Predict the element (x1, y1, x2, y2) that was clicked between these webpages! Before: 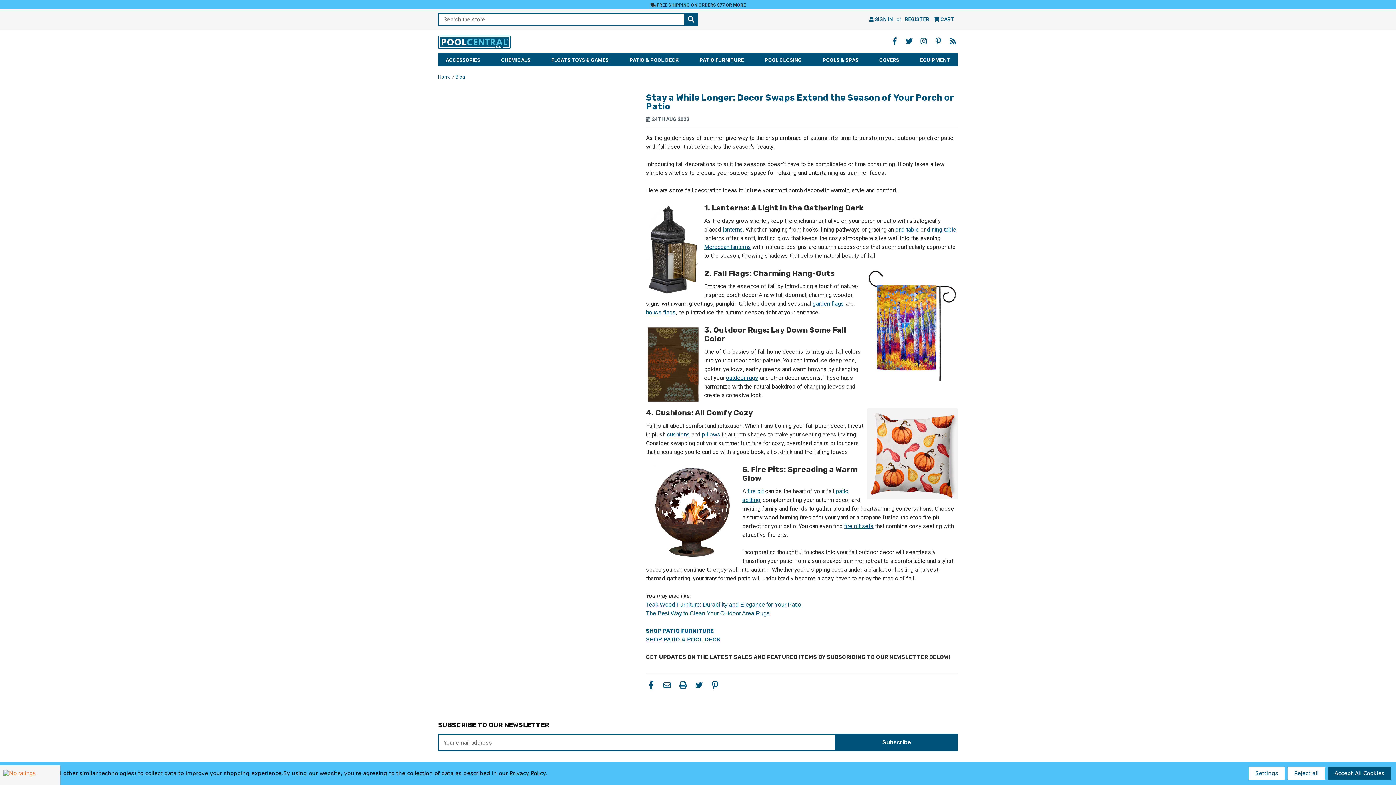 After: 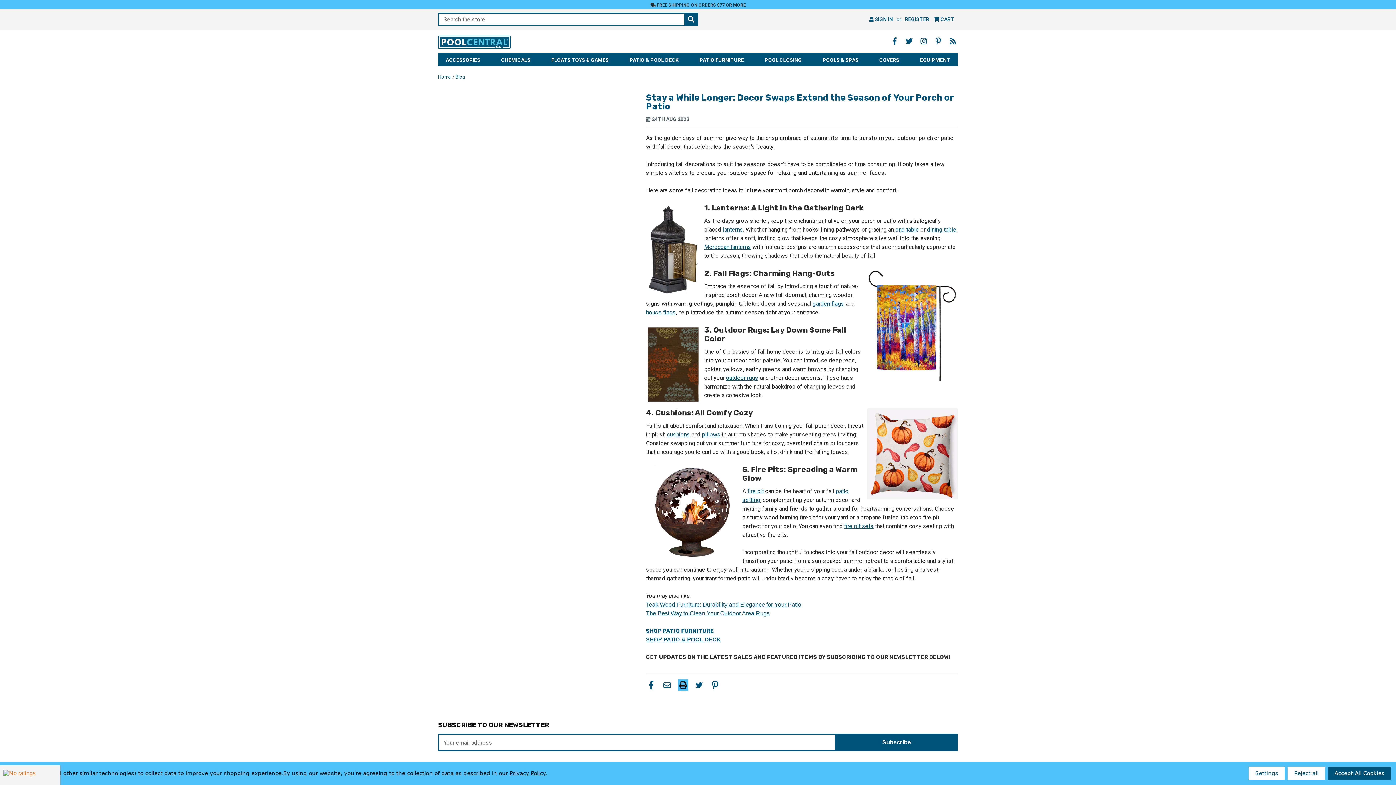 Action: bbox: (678, 679, 688, 691) label: Print